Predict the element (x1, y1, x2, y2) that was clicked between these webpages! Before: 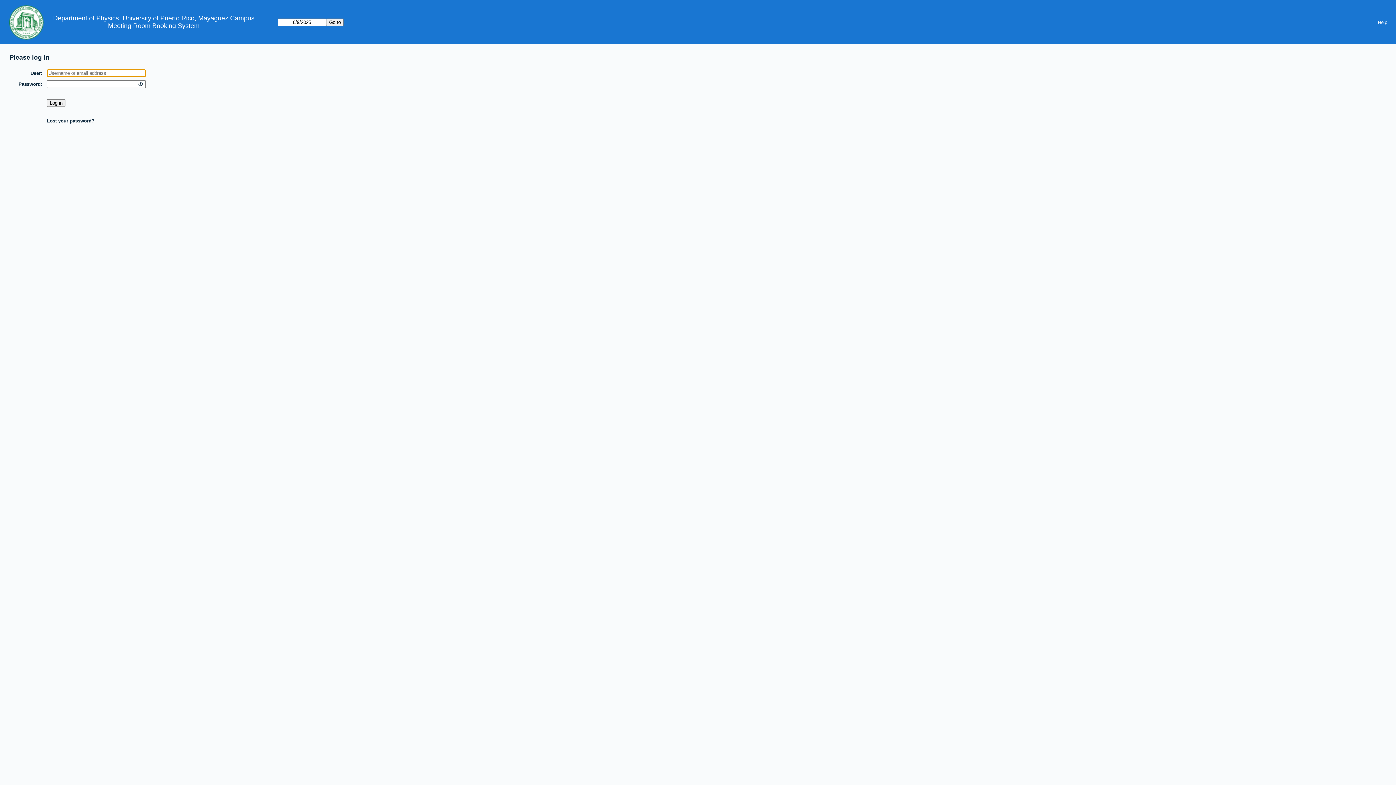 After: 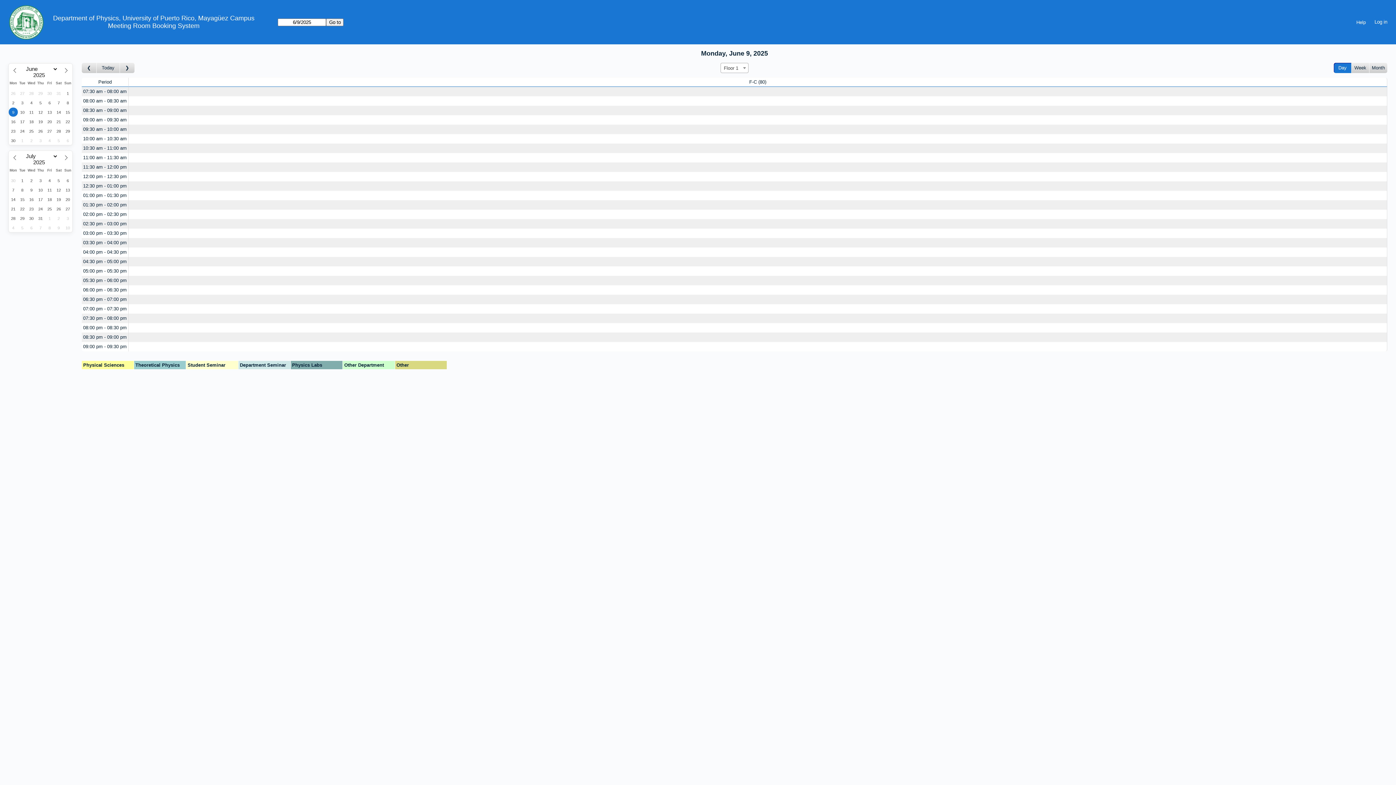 Action: label: Meeting Room Booking System bbox: (108, 22, 199, 29)